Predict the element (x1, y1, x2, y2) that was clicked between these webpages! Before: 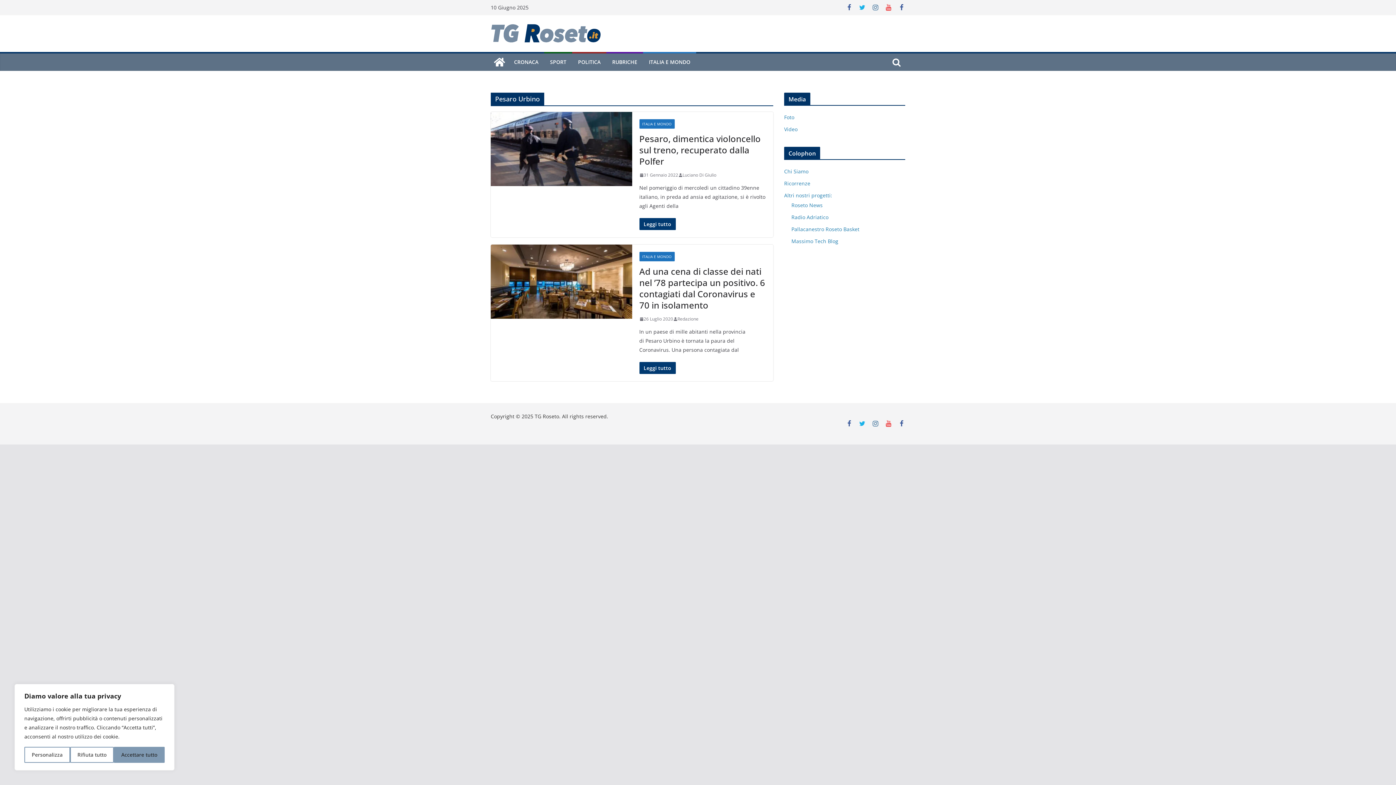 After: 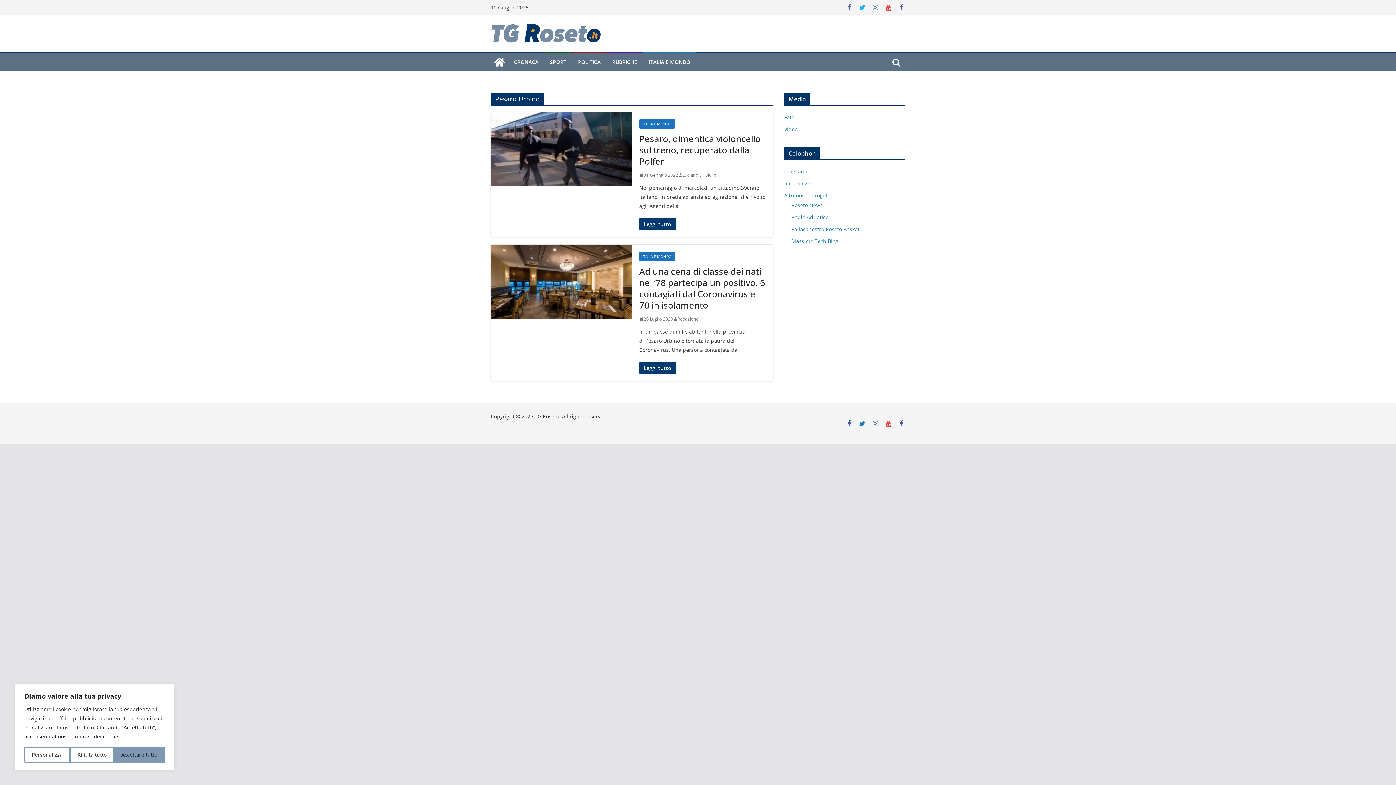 Action: bbox: (858, 420, 866, 427)